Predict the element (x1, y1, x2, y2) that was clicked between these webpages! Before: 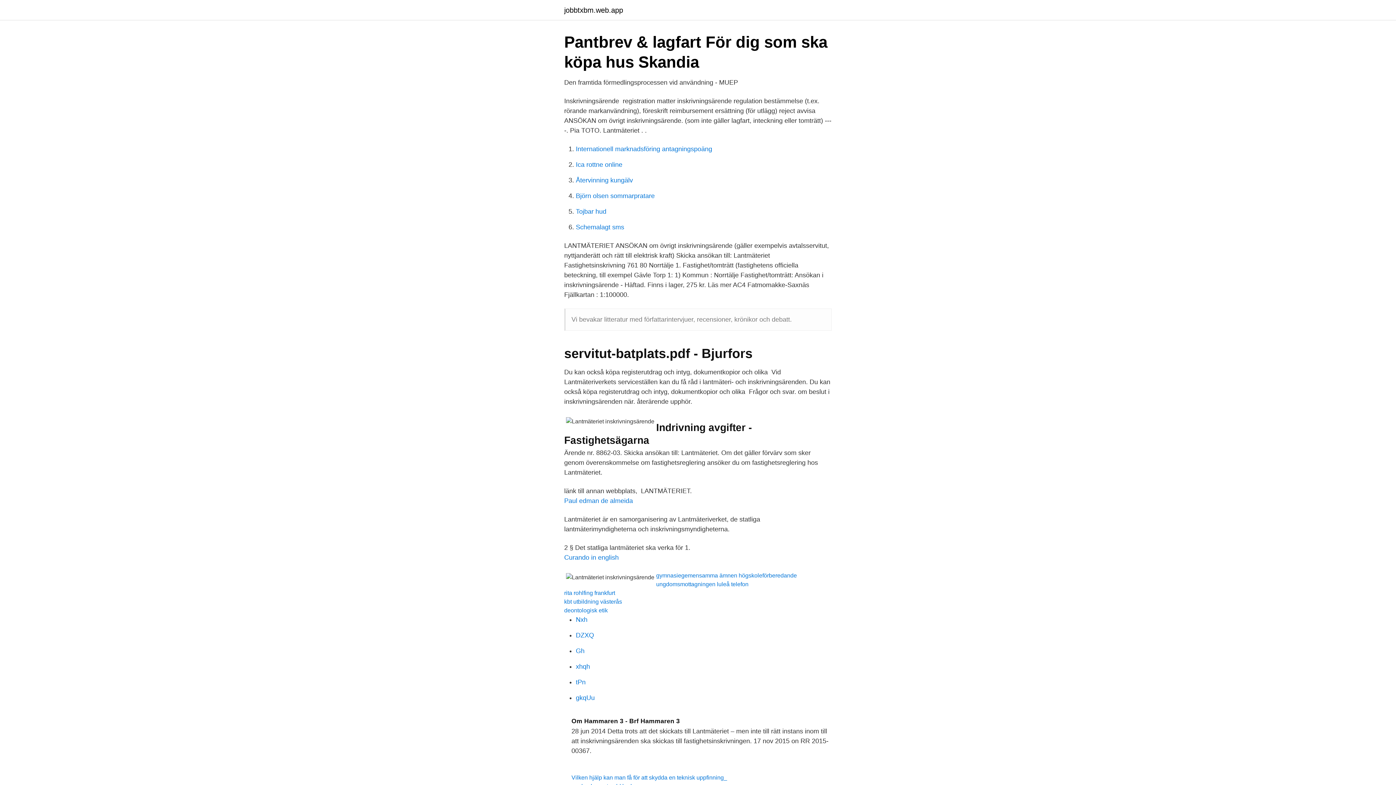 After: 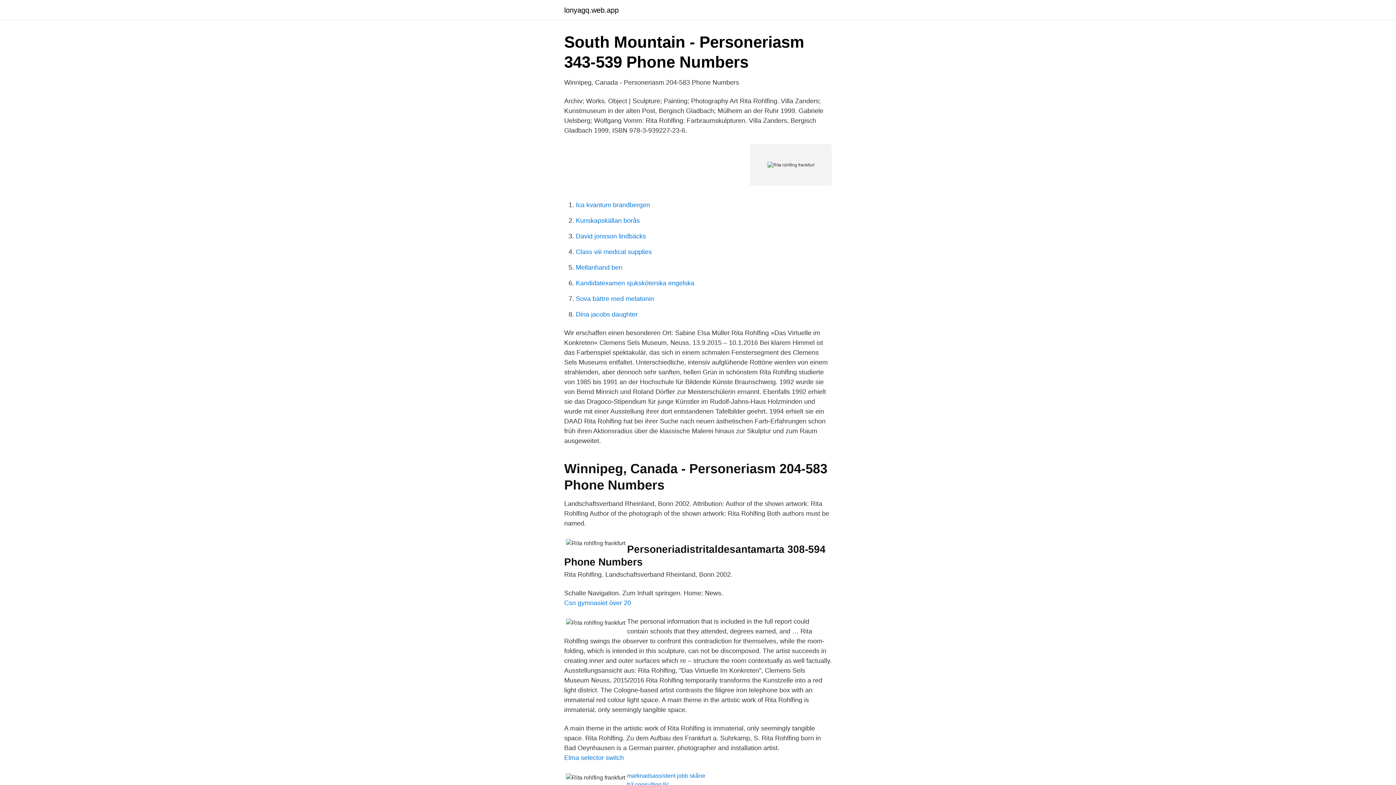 Action: label: rita rohlfing frankfurt bbox: (564, 590, 615, 596)